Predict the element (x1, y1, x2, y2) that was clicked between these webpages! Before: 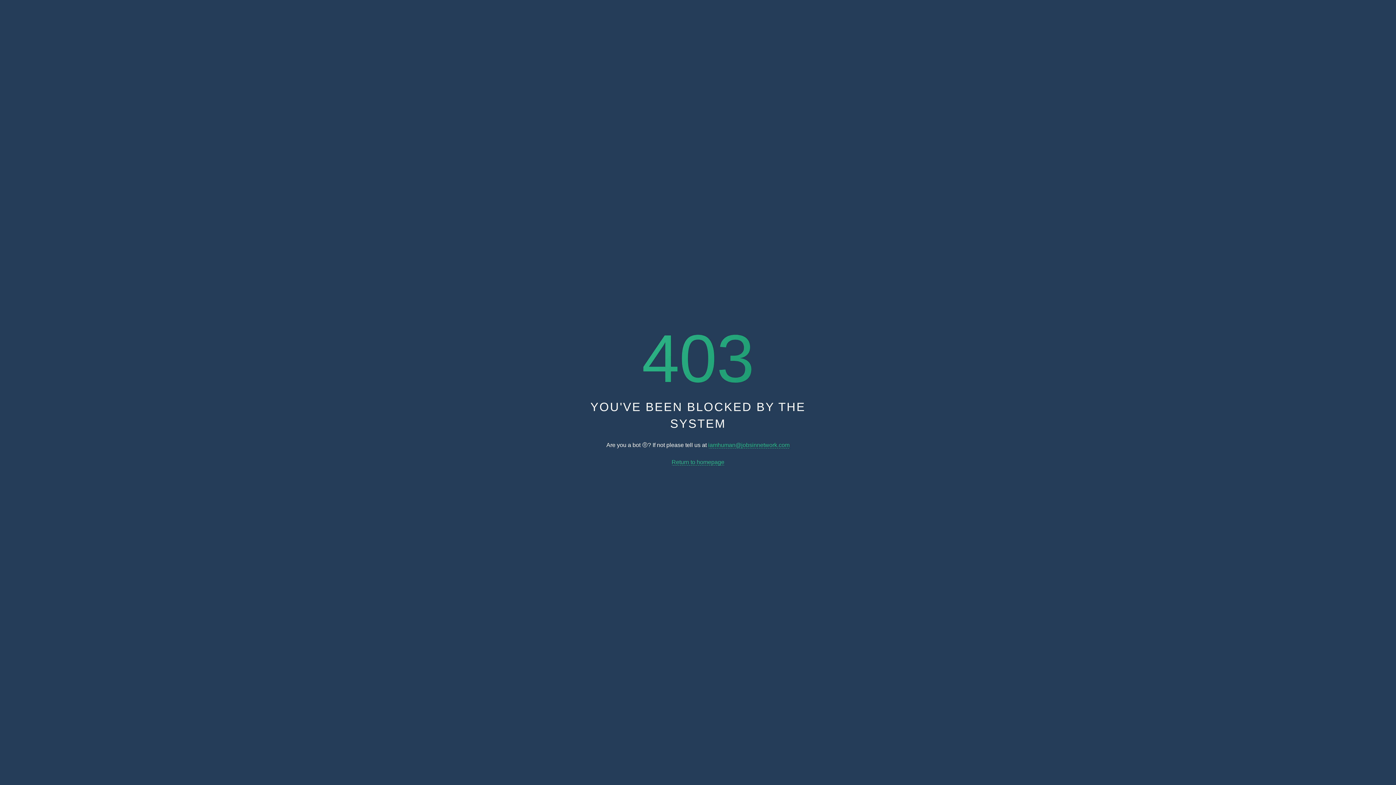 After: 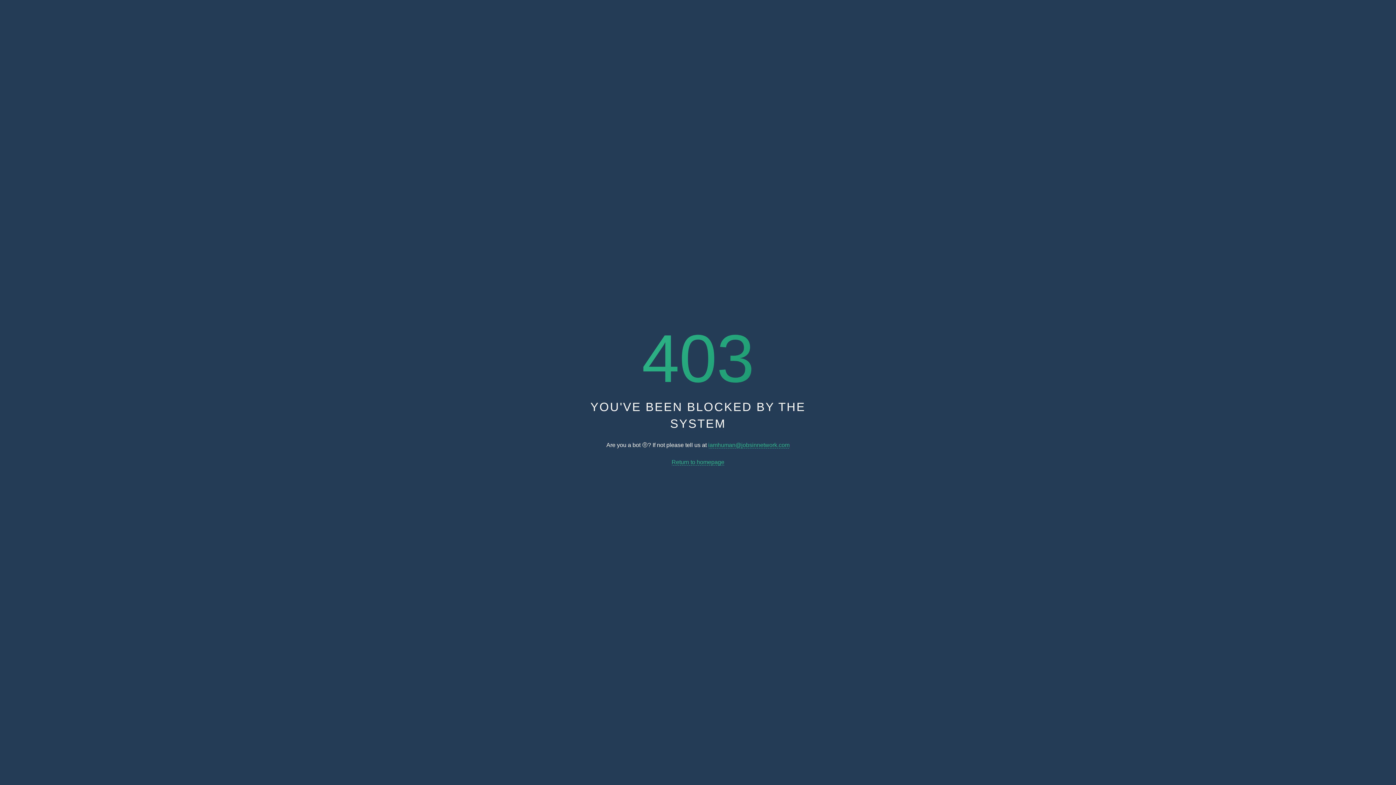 Action: bbox: (708, 442, 789, 448) label: iamhuman@jobsinnetwork.com